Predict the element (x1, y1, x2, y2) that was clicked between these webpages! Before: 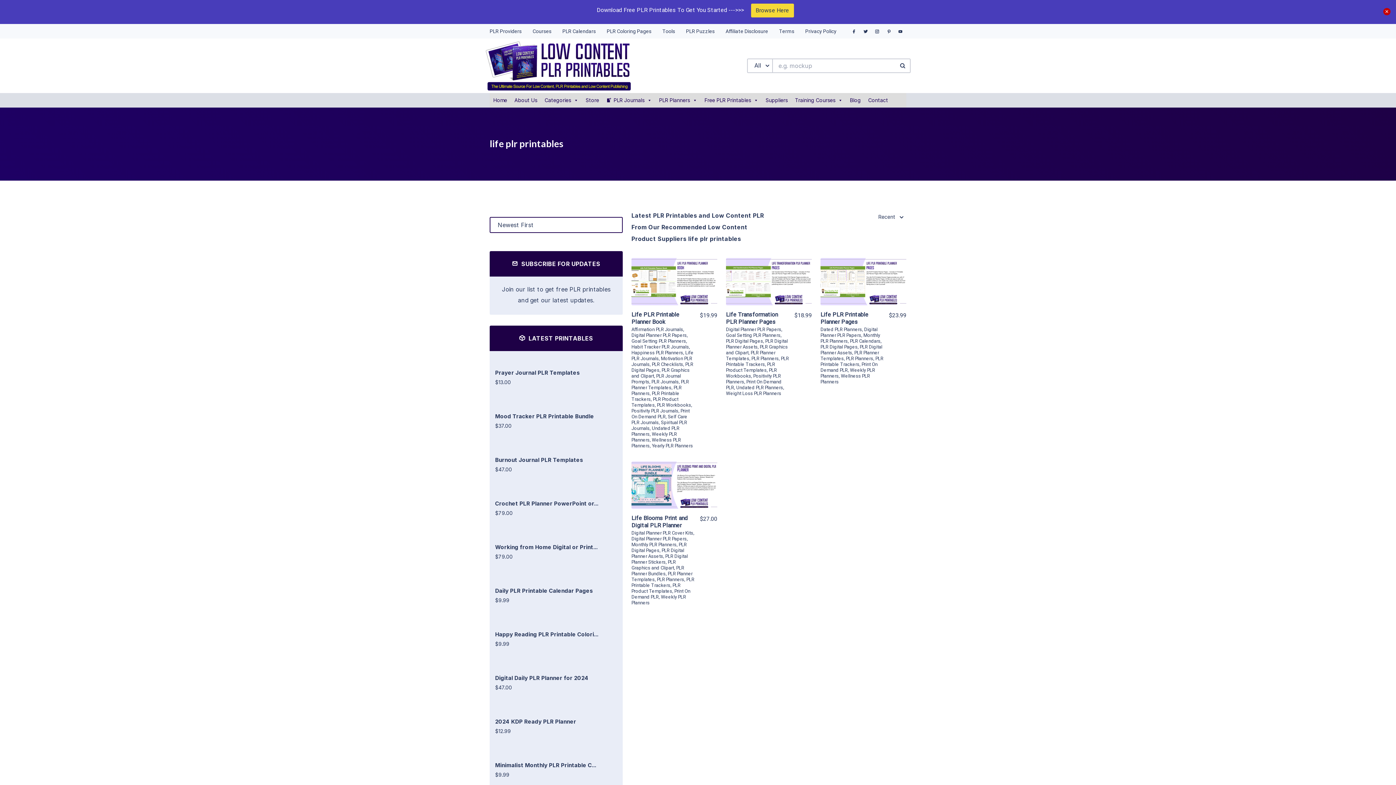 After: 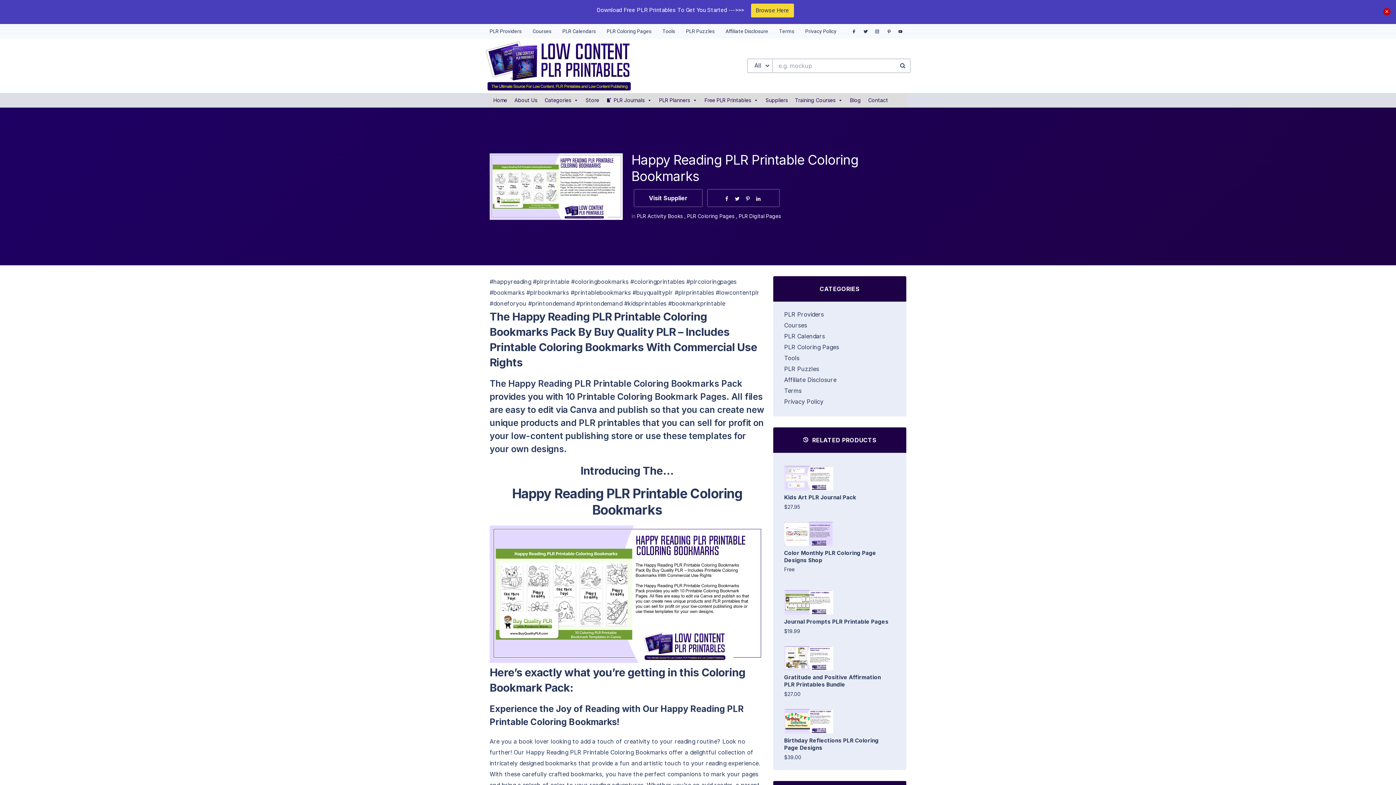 Action: bbox: (495, 631, 598, 638) label: Happy Reading PLR Printable Colori...